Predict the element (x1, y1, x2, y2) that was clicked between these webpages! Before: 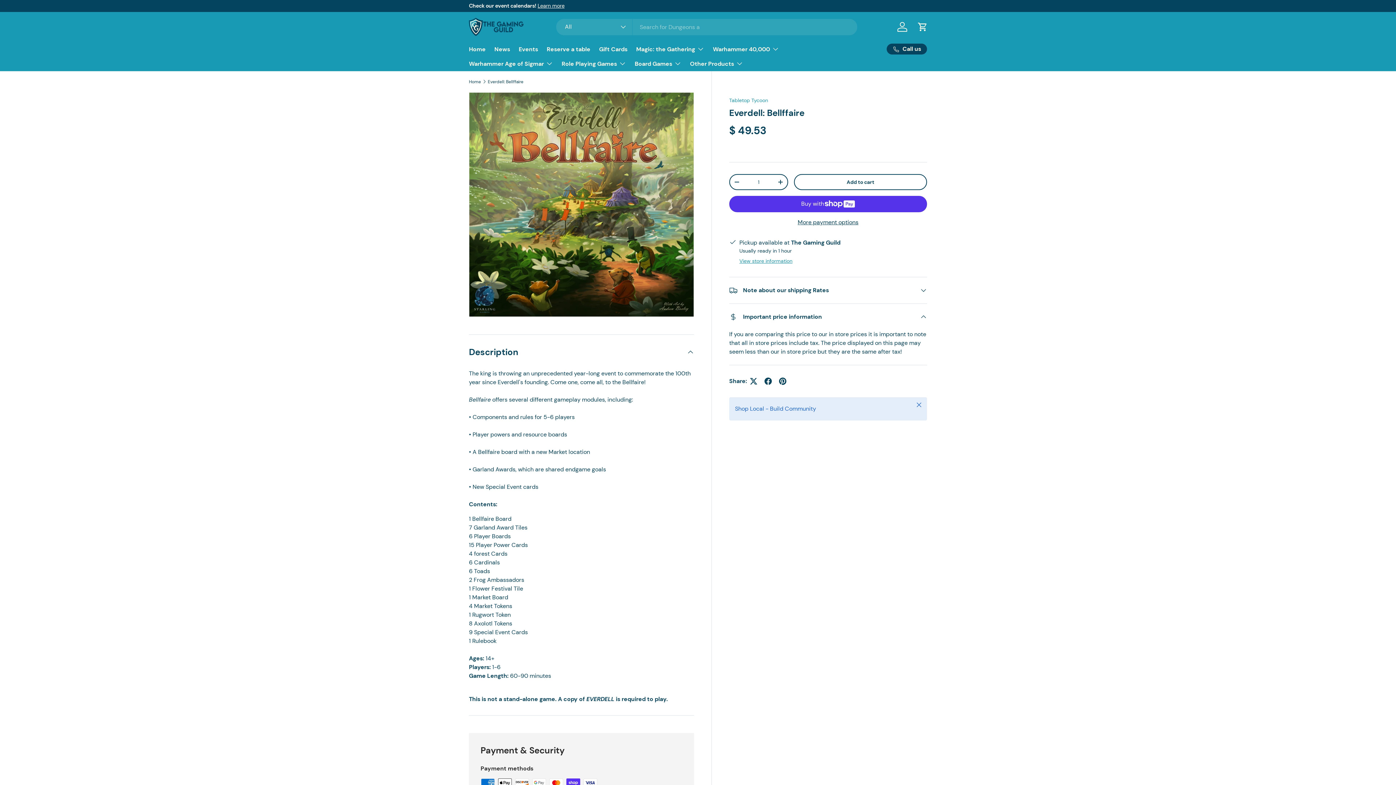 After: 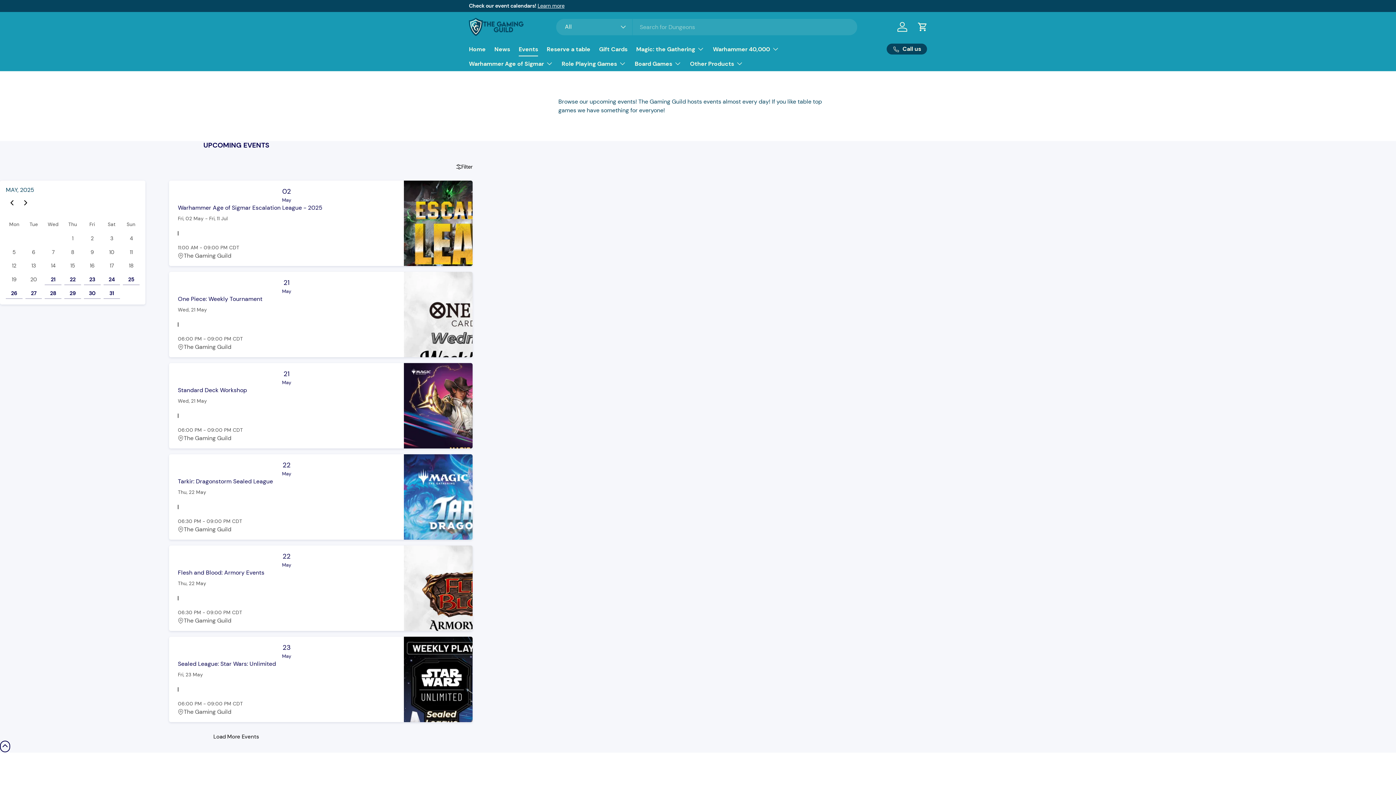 Action: bbox: (518, 42, 538, 56) label: Events